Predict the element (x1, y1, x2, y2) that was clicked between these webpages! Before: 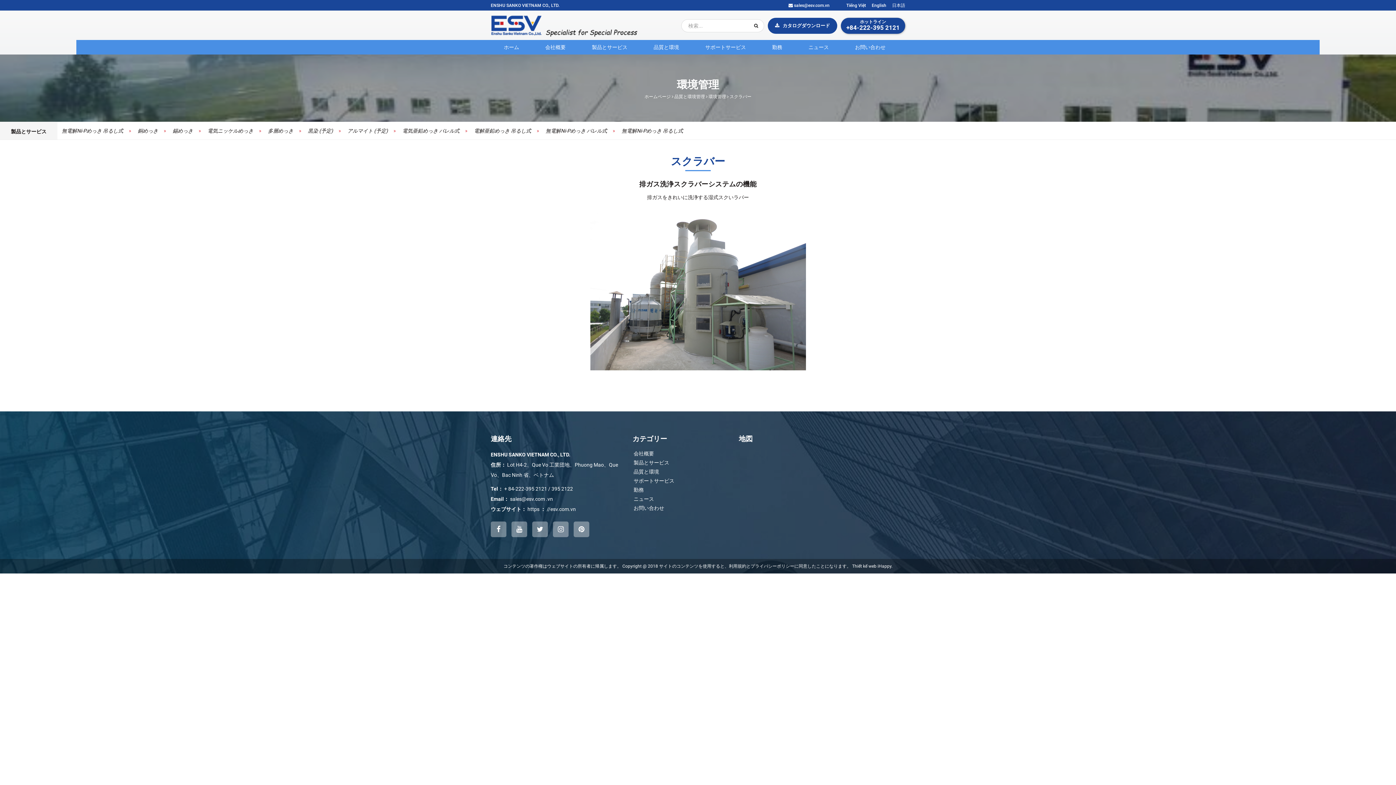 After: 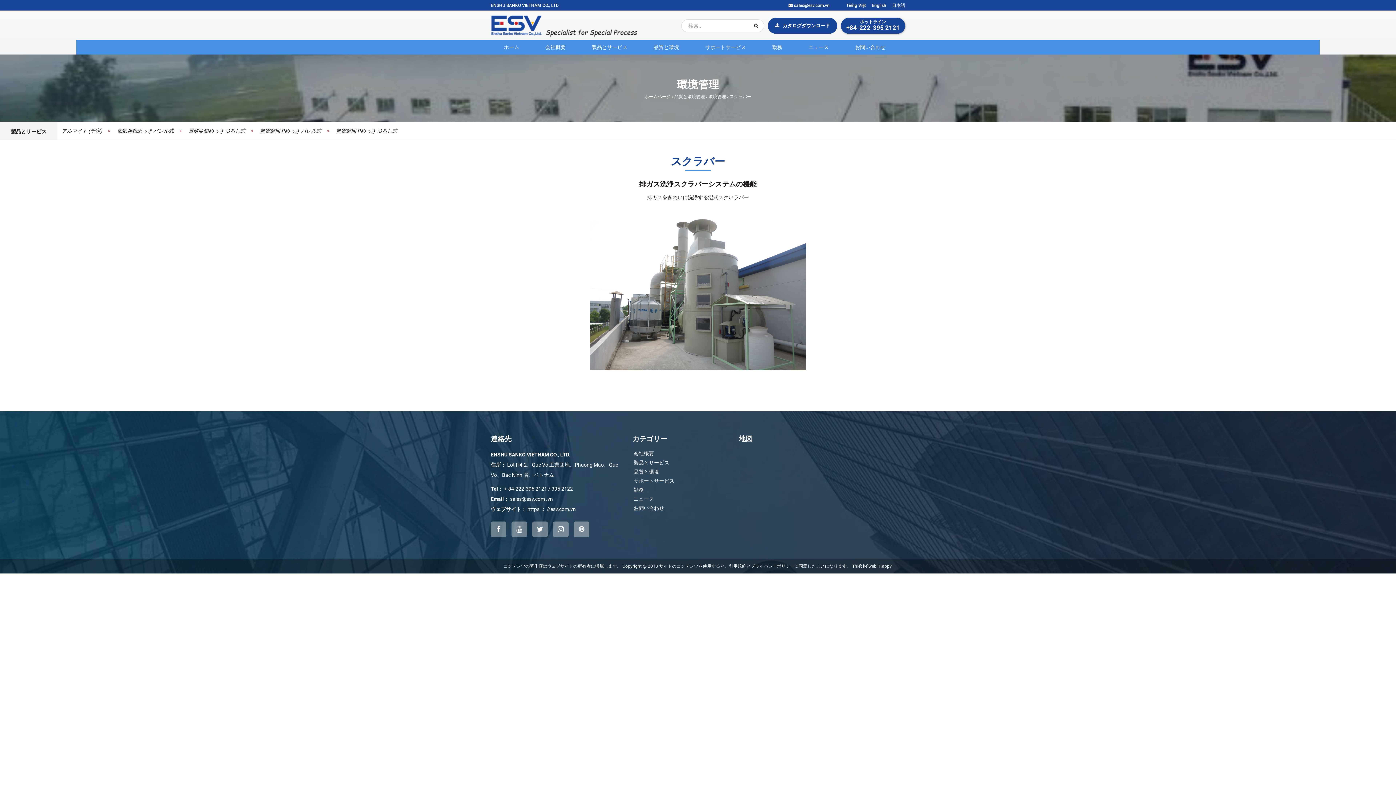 Action: label: Thiết kế web iHappy. bbox: (852, 563, 892, 569)